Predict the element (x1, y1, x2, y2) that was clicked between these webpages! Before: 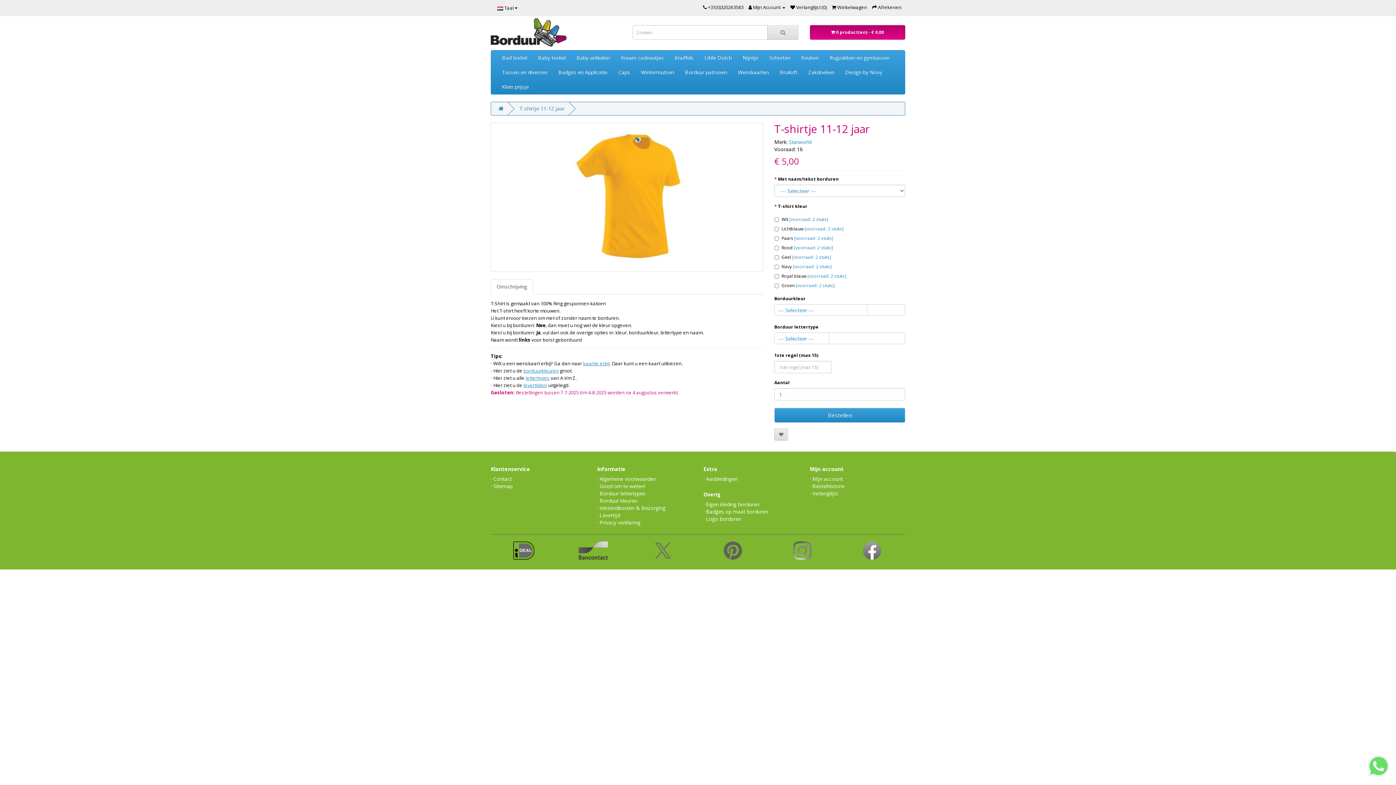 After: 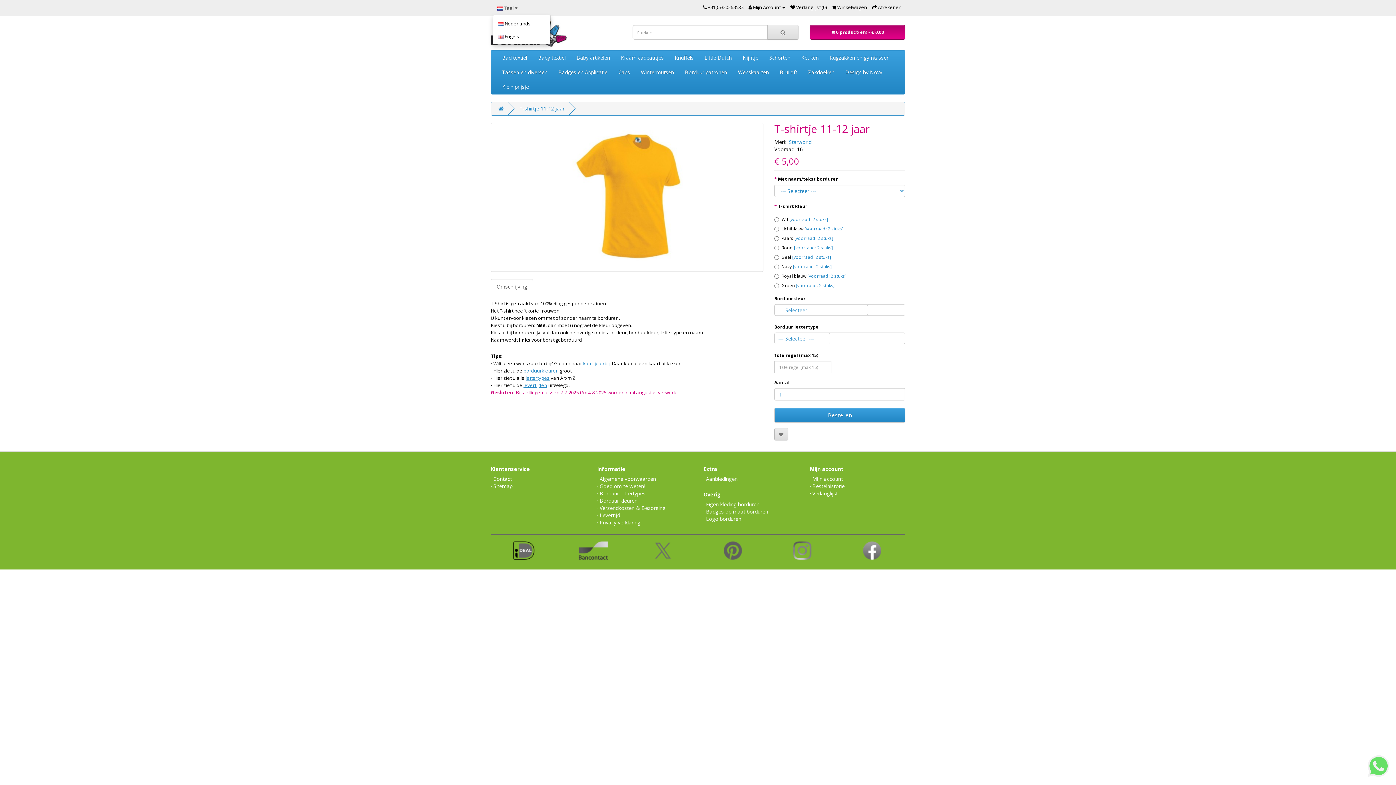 Action: bbox: (492, 1, 522, 14) label:  Taal 